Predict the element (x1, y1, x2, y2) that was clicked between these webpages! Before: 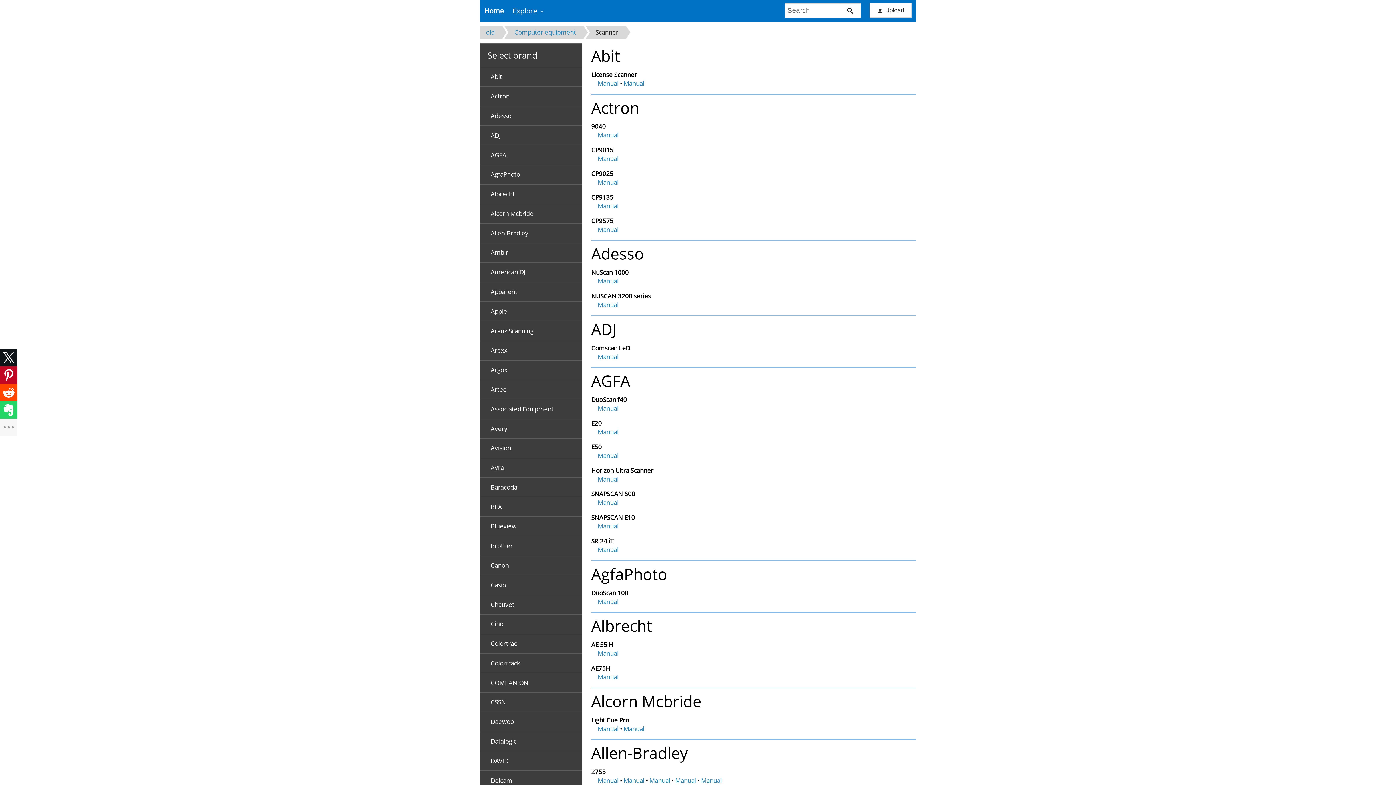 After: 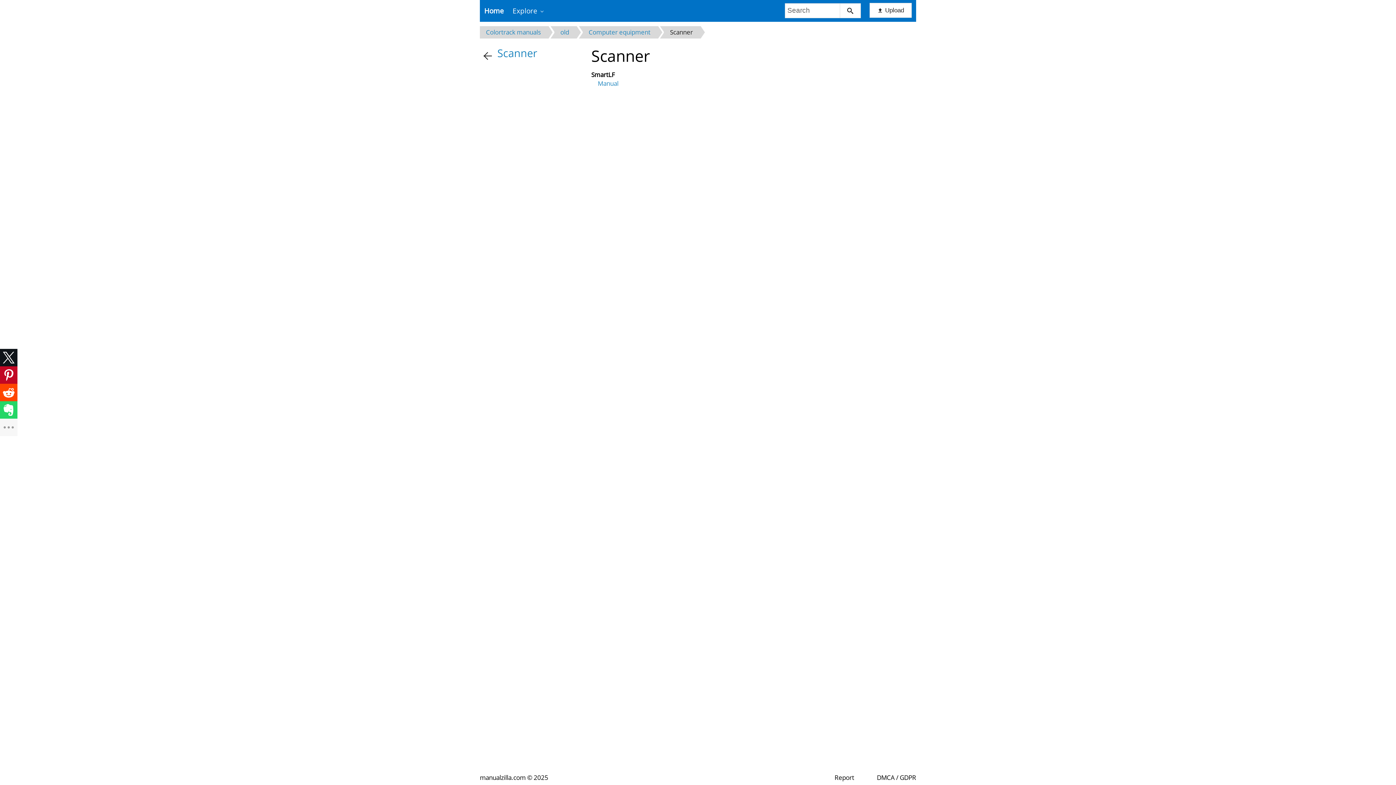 Action: label: Colortrack bbox: (480, 654, 581, 673)